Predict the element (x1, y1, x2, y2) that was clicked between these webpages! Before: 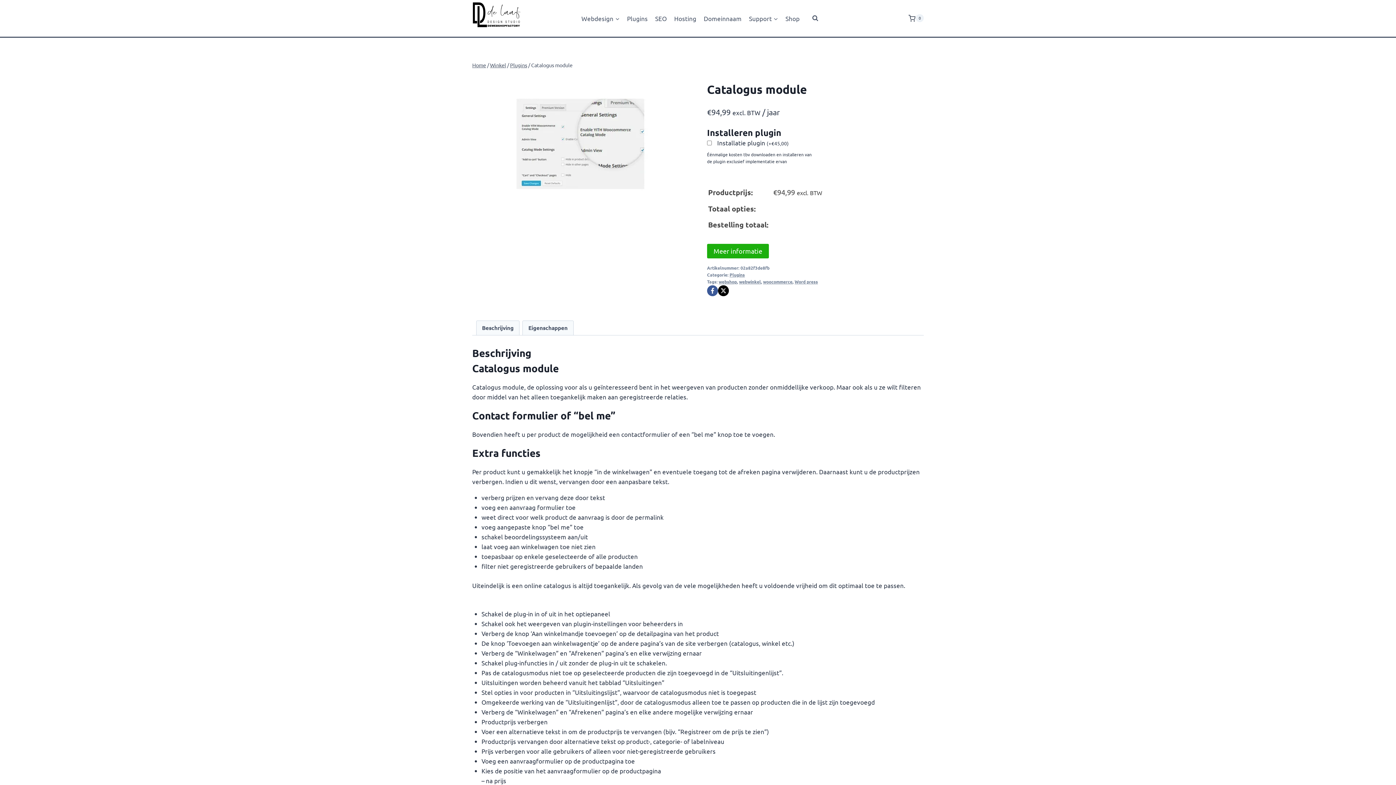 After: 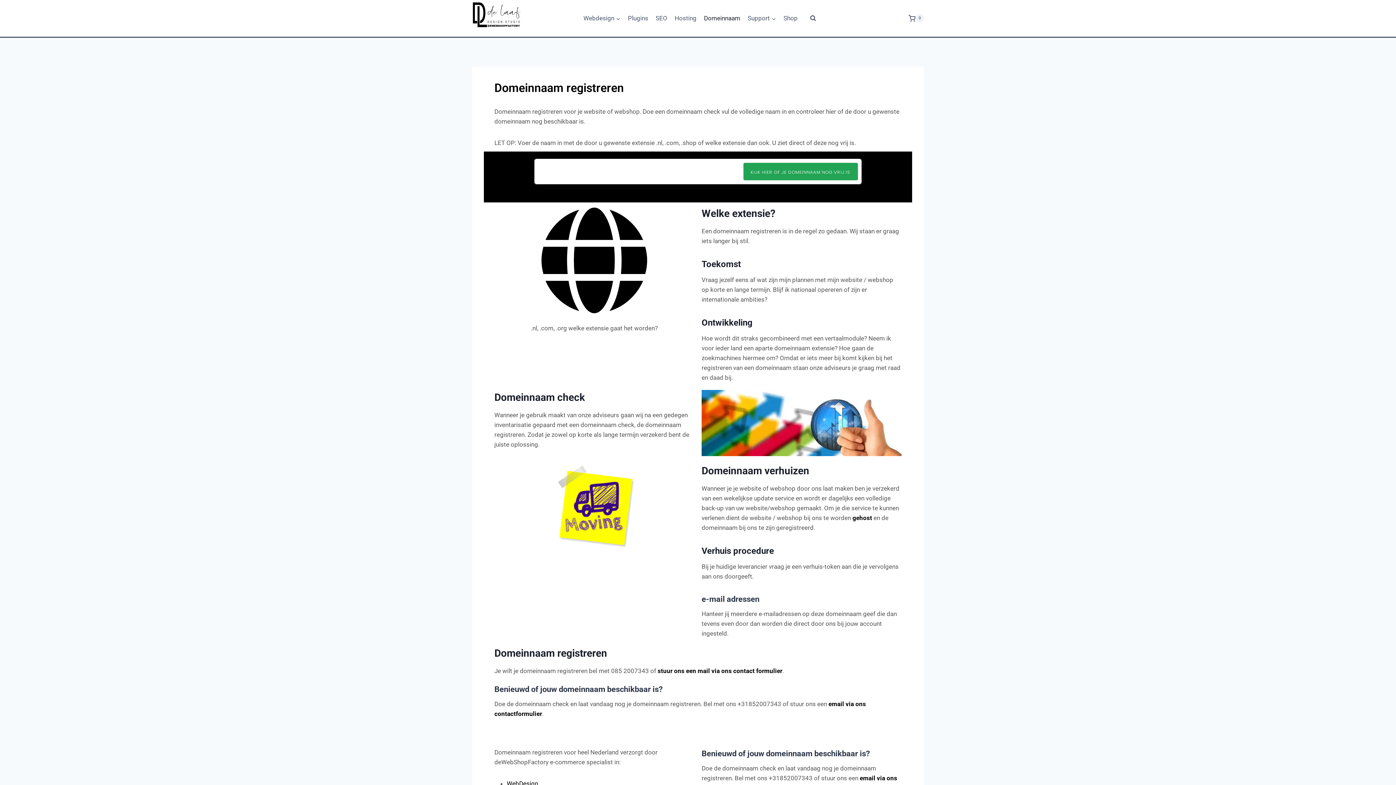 Action: label: Domeinnaam bbox: (700, 9, 745, 26)